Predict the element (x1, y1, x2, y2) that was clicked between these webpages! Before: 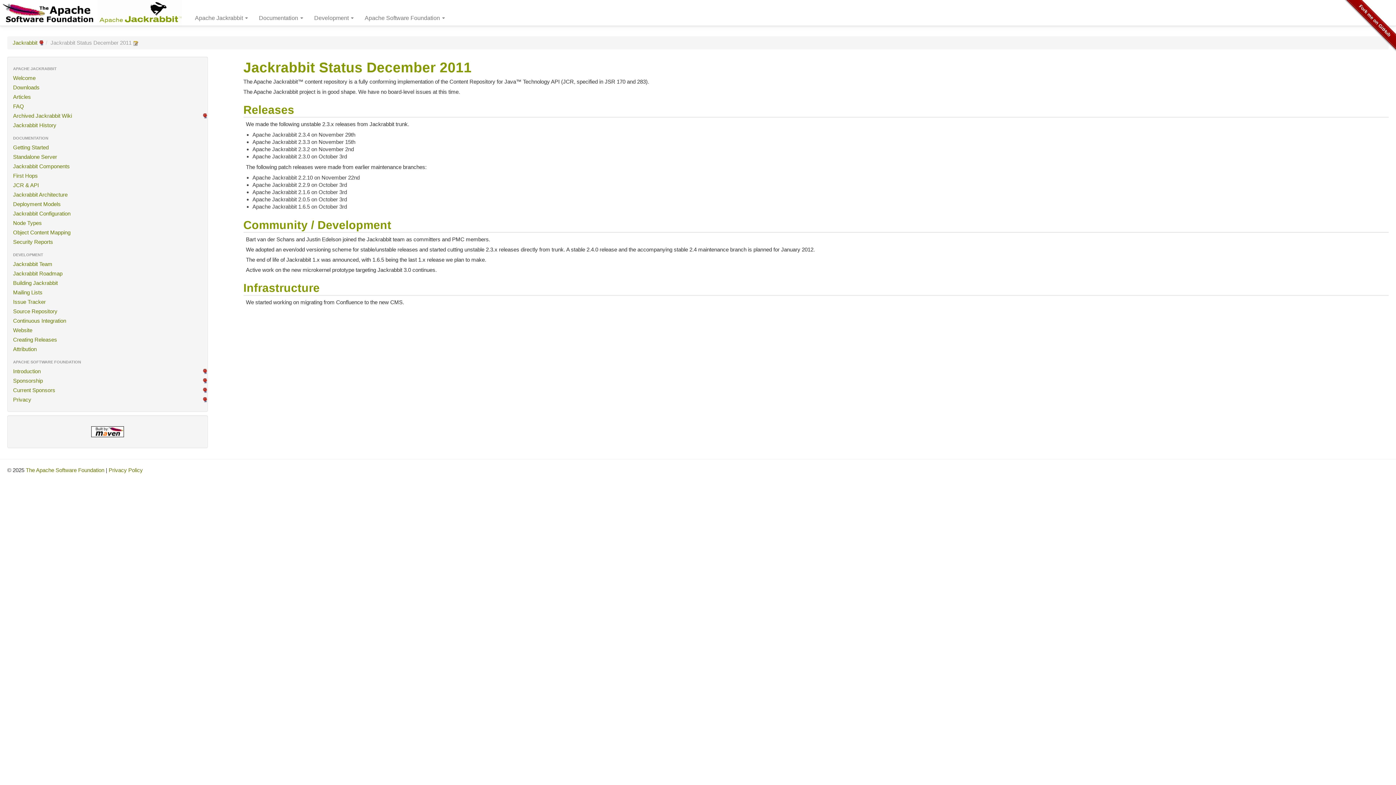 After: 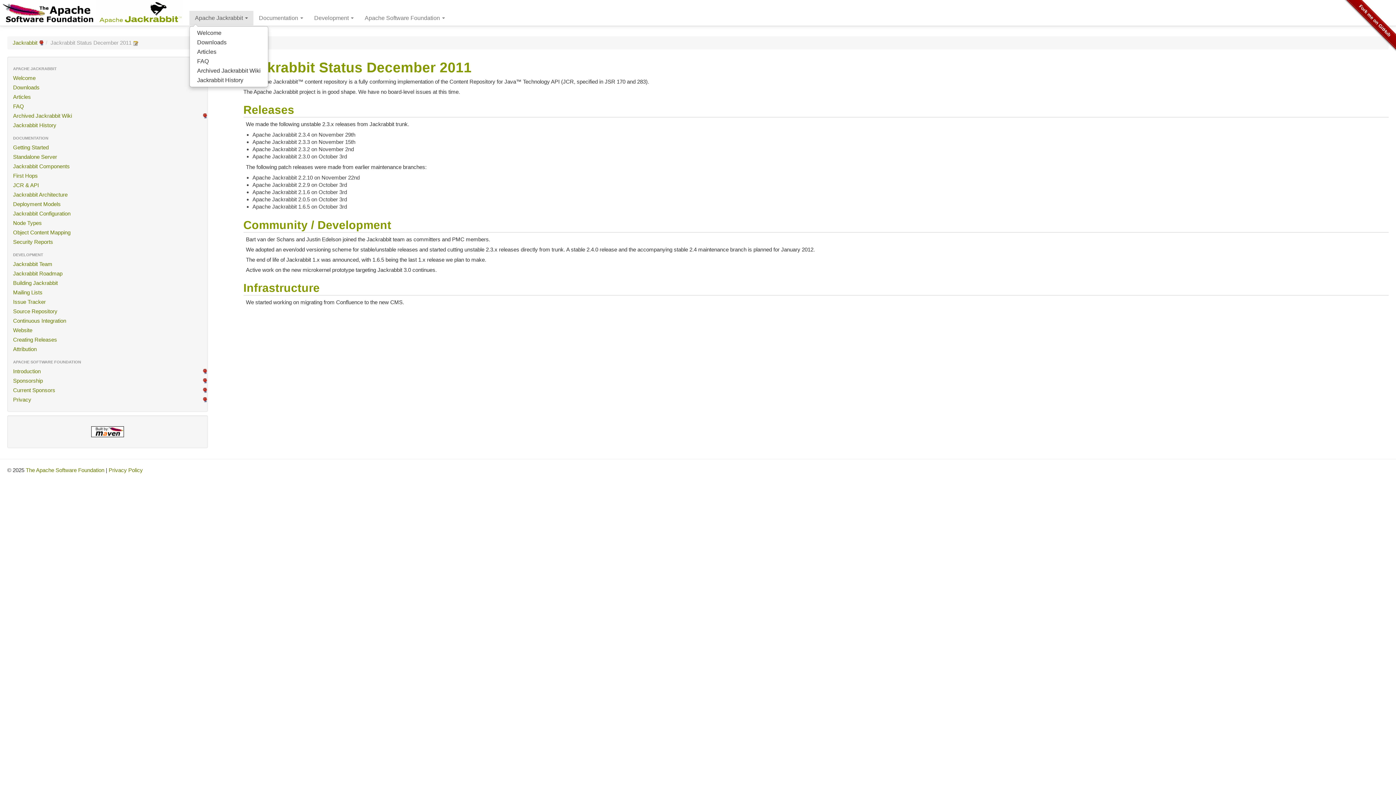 Action: bbox: (189, 10, 253, 25) label: Apache Jackrabbit 